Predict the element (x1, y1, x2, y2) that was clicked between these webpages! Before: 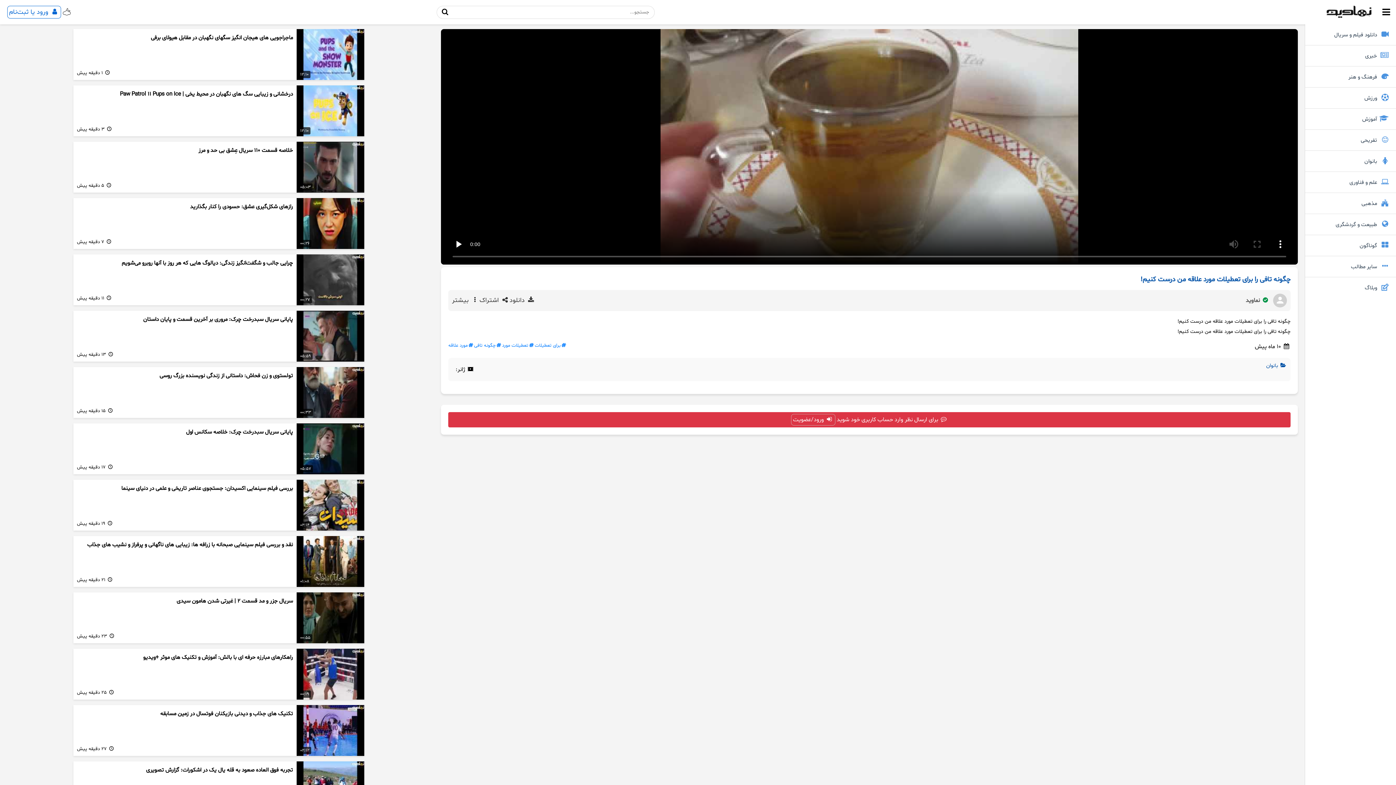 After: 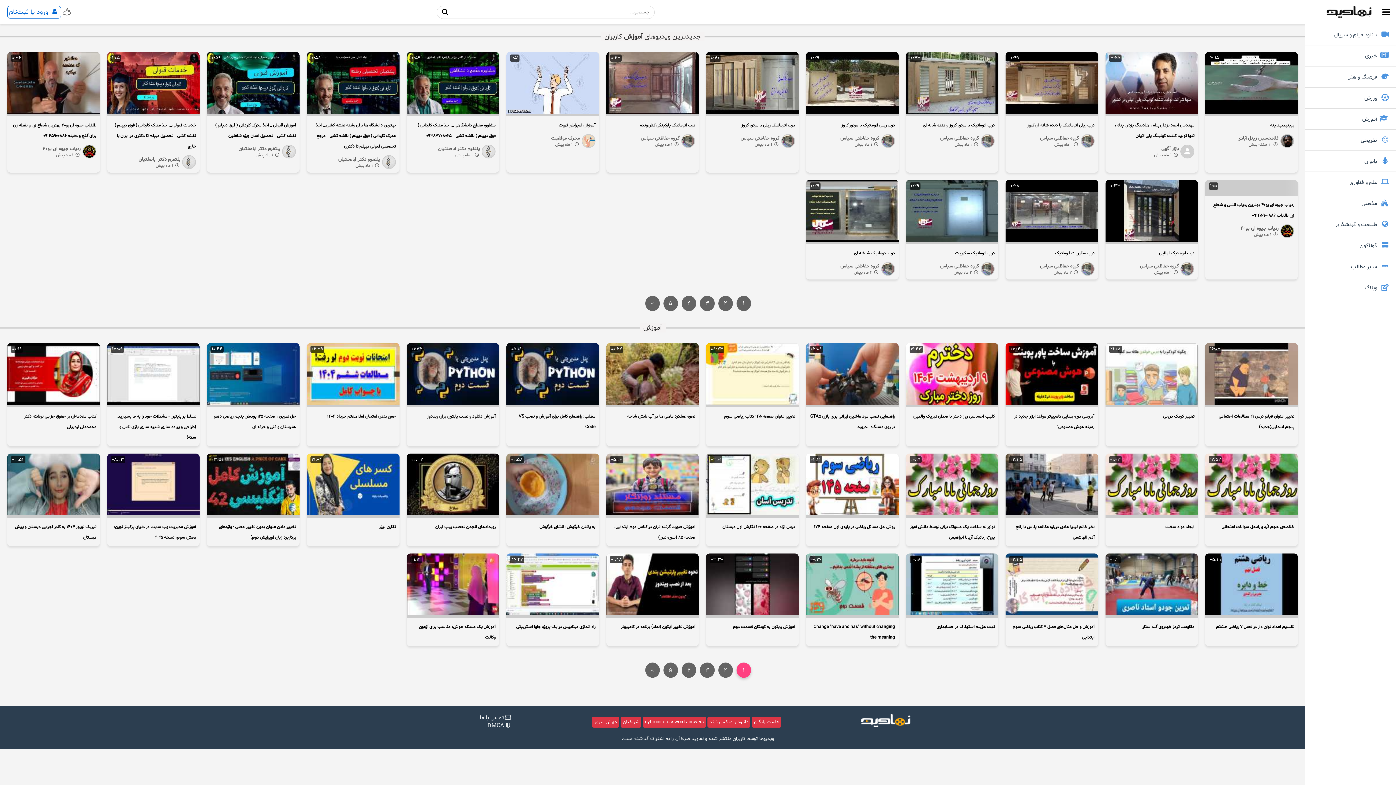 Action: label: آموزش bbox: (1305, 108, 1396, 129)